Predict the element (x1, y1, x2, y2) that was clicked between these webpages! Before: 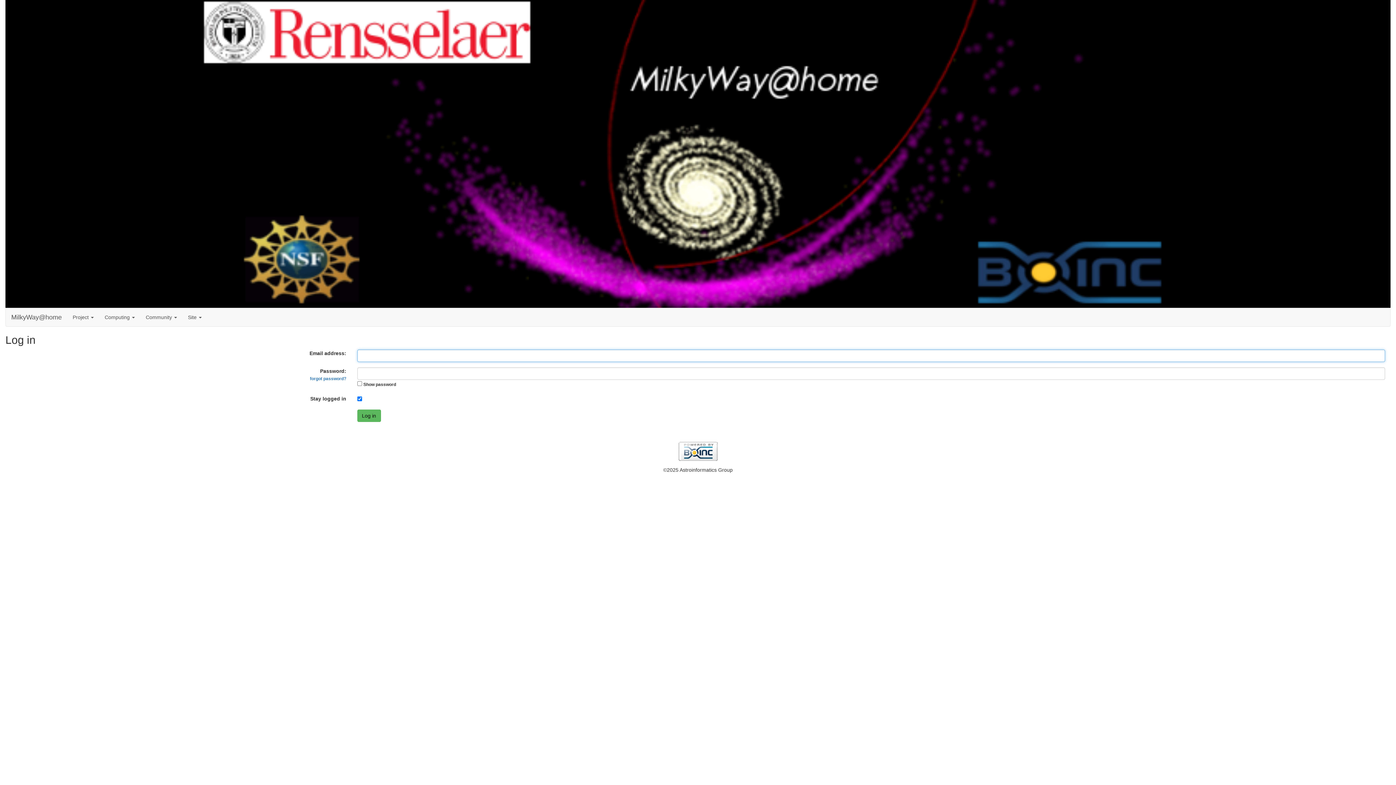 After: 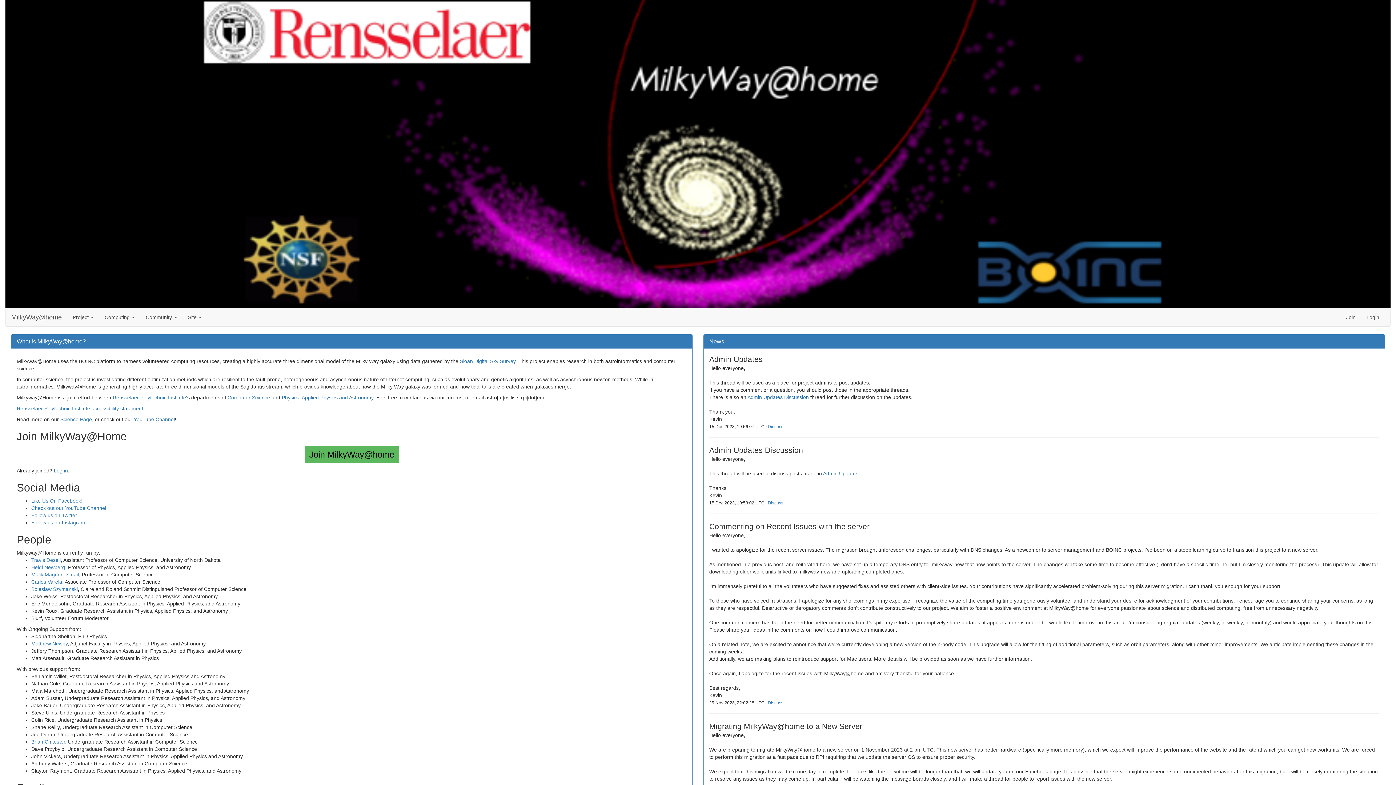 Action: bbox: (5, 308, 67, 326) label: MilkyWay@home